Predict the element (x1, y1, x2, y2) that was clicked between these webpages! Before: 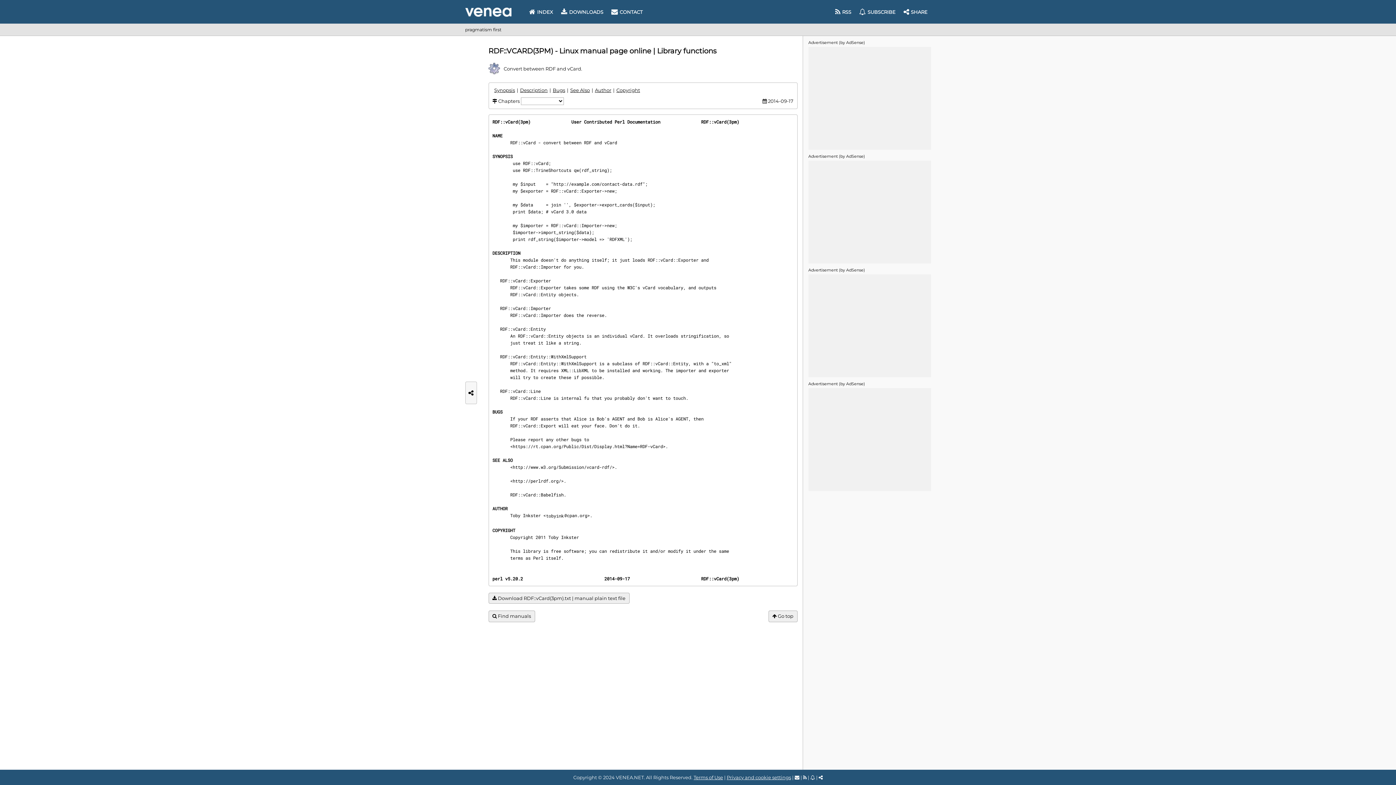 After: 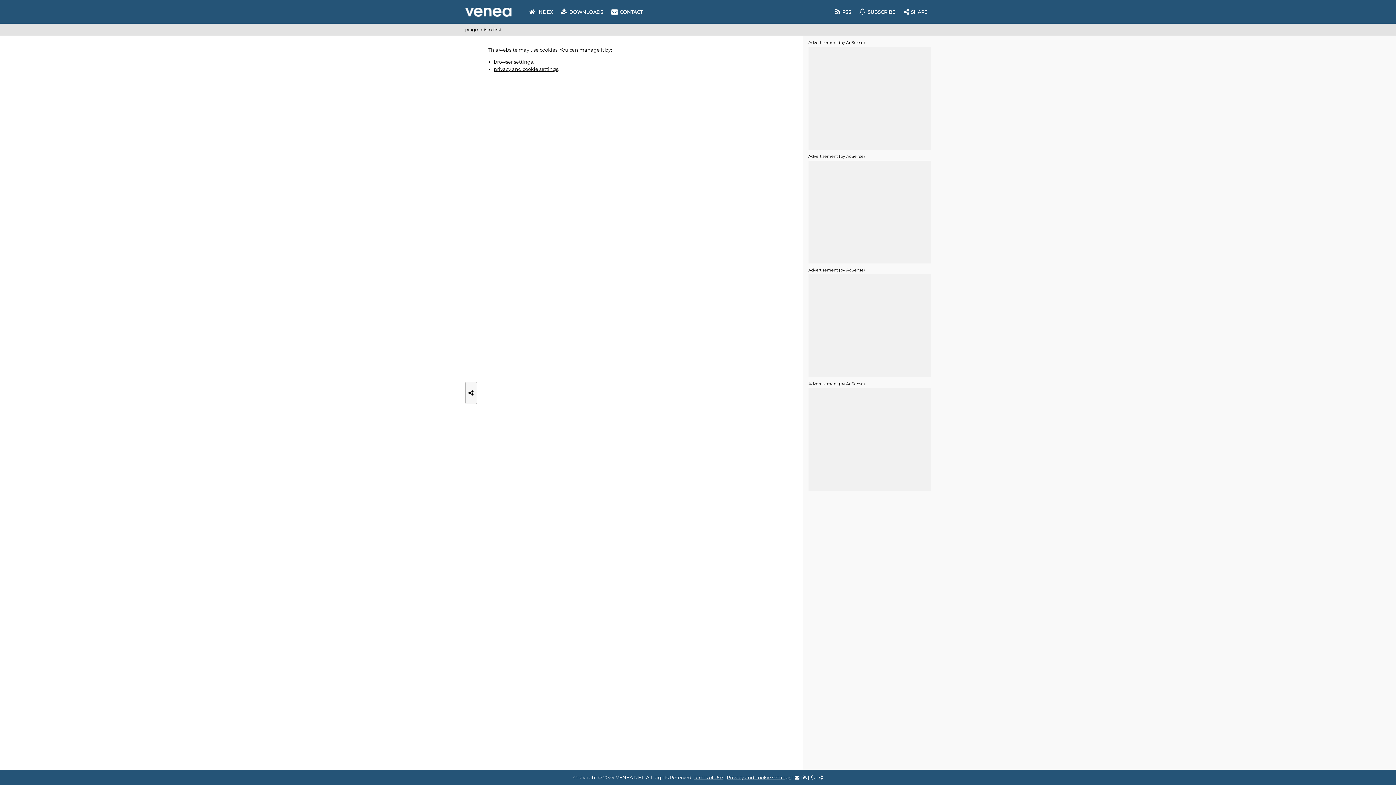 Action: bbox: (693, 774, 723, 780) label: Terms of Use